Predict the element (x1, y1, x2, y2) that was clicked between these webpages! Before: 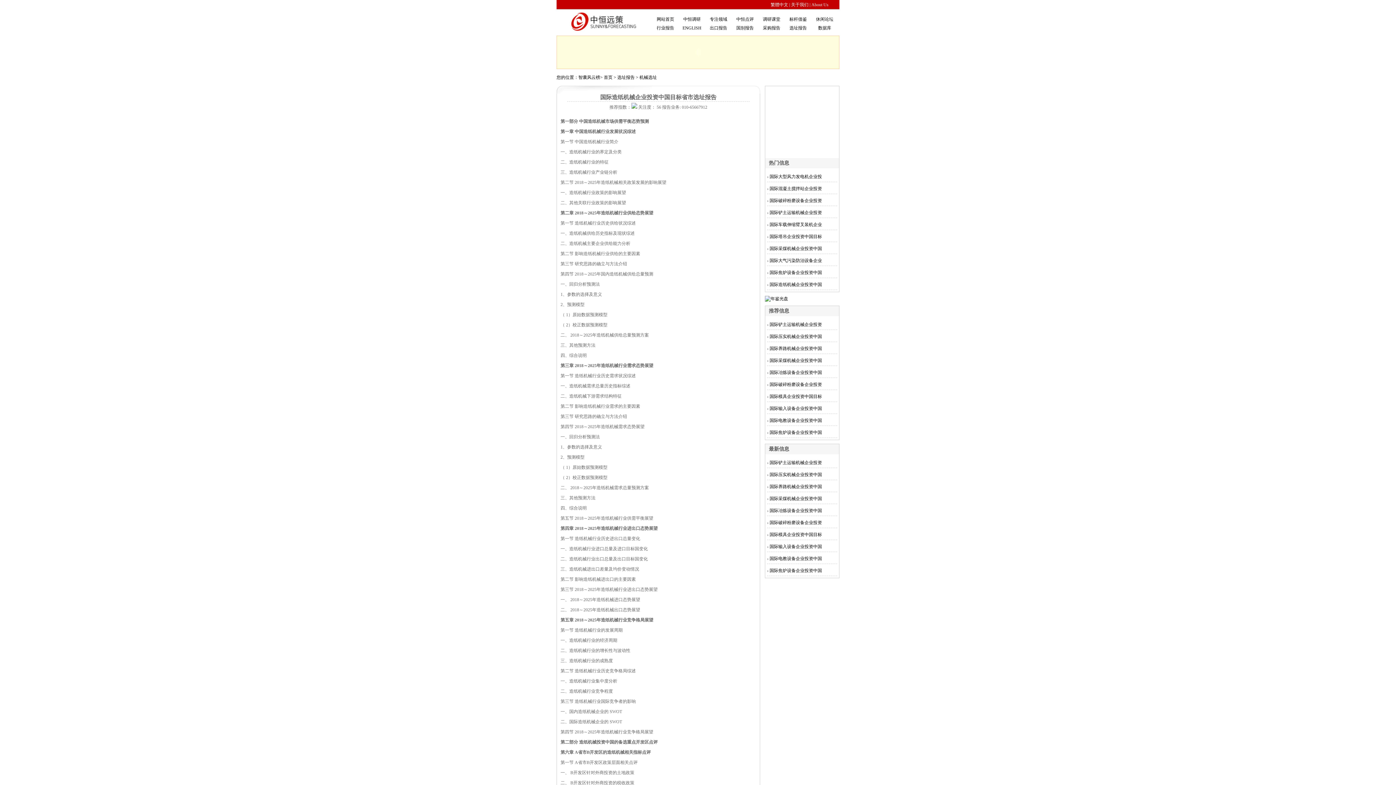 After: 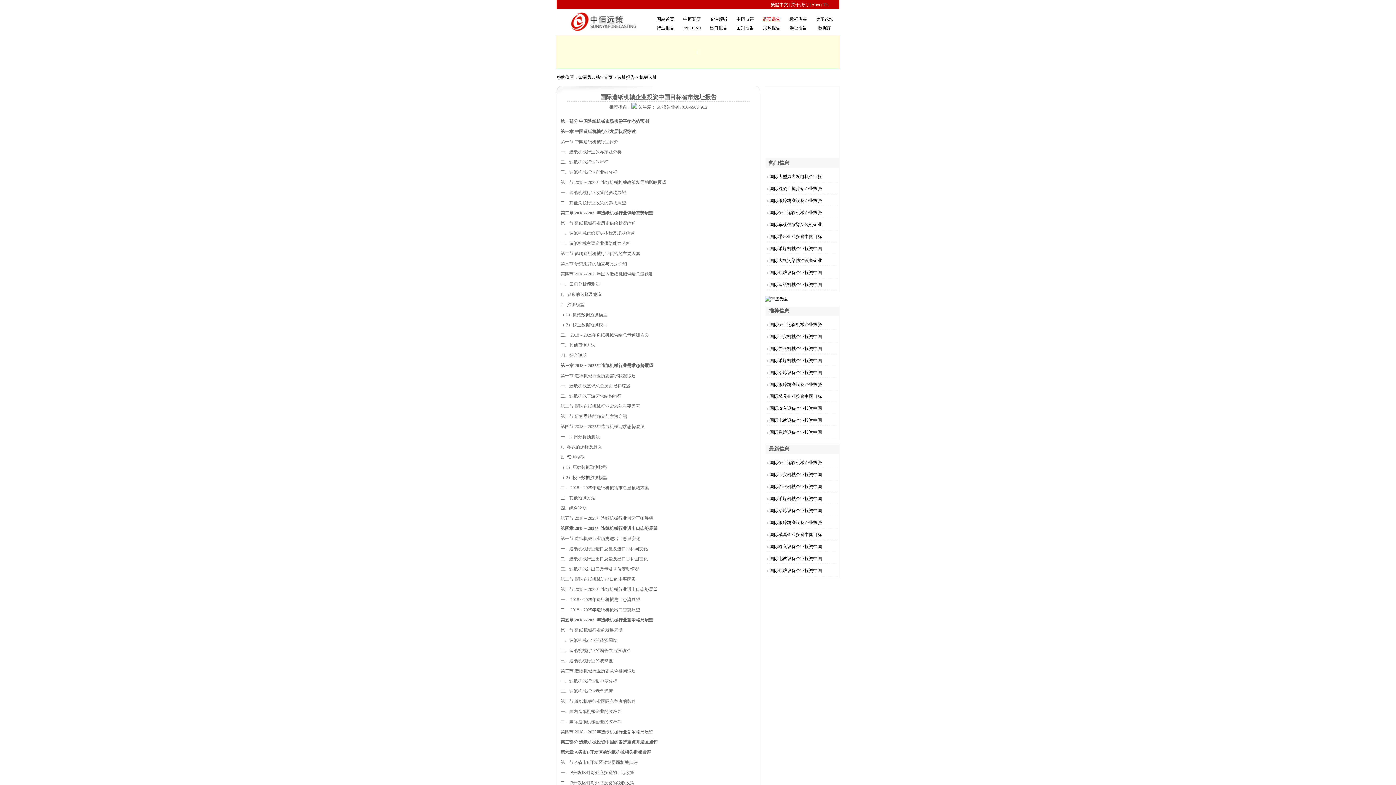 Action: bbox: (763, 16, 780, 21) label: 调研课堂